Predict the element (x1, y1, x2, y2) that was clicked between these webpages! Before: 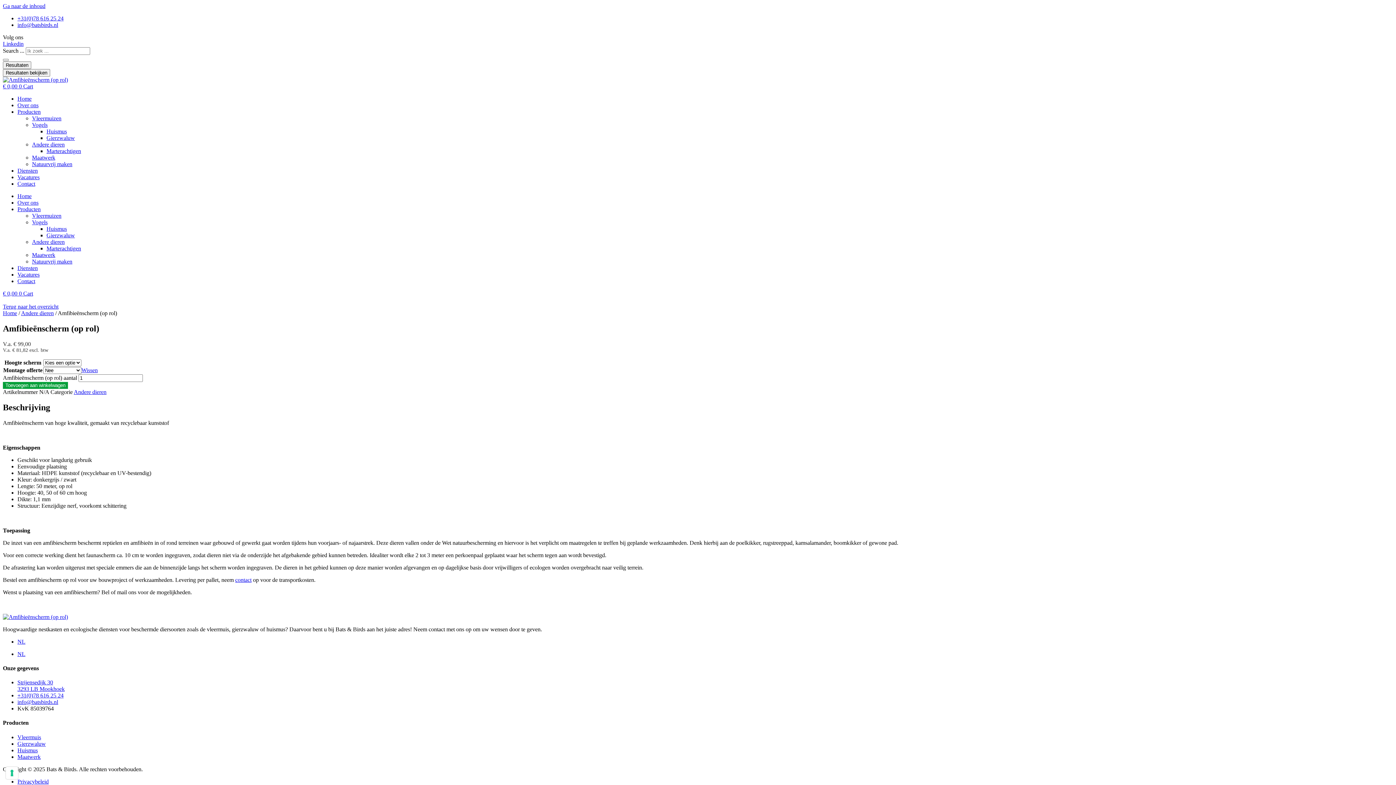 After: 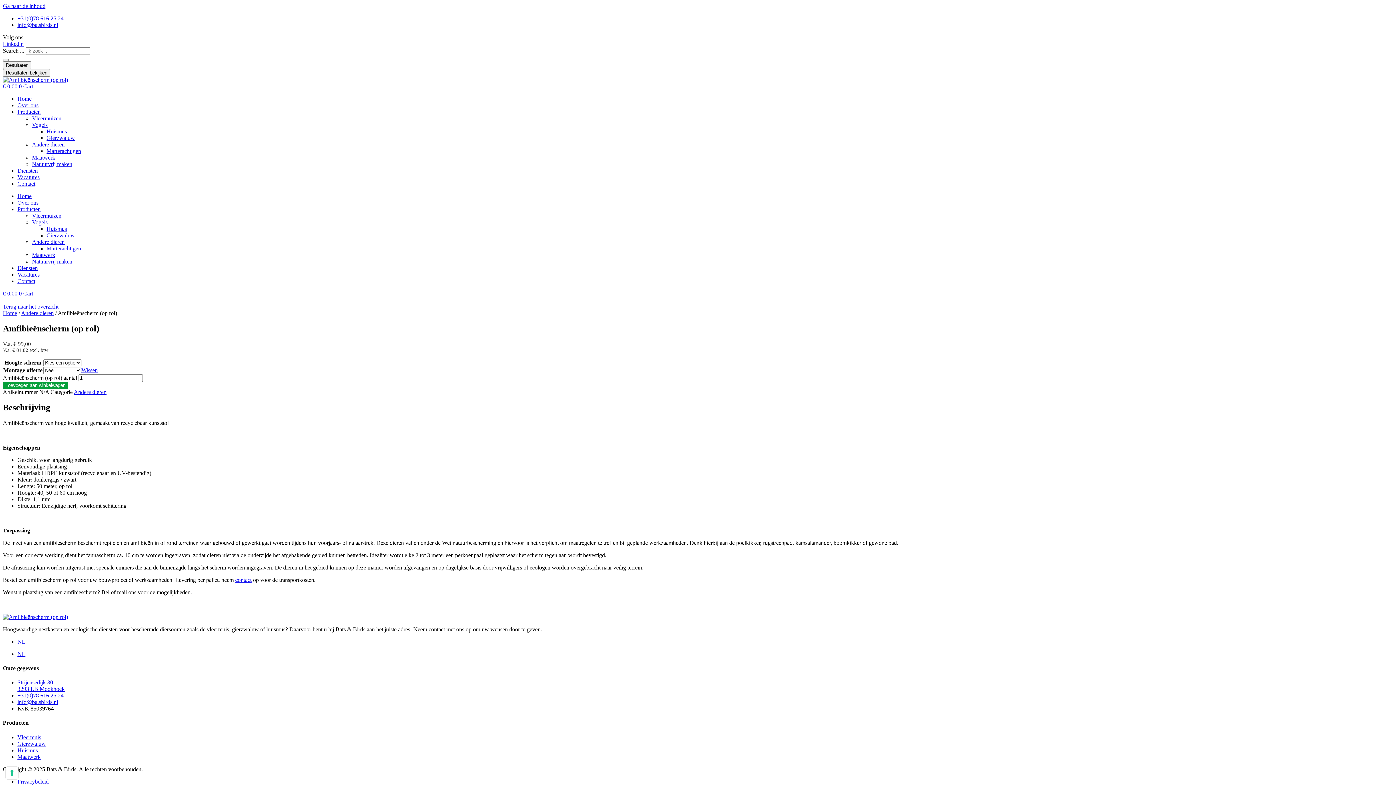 Action: bbox: (2, 40, 23, 46) label: Linkedin